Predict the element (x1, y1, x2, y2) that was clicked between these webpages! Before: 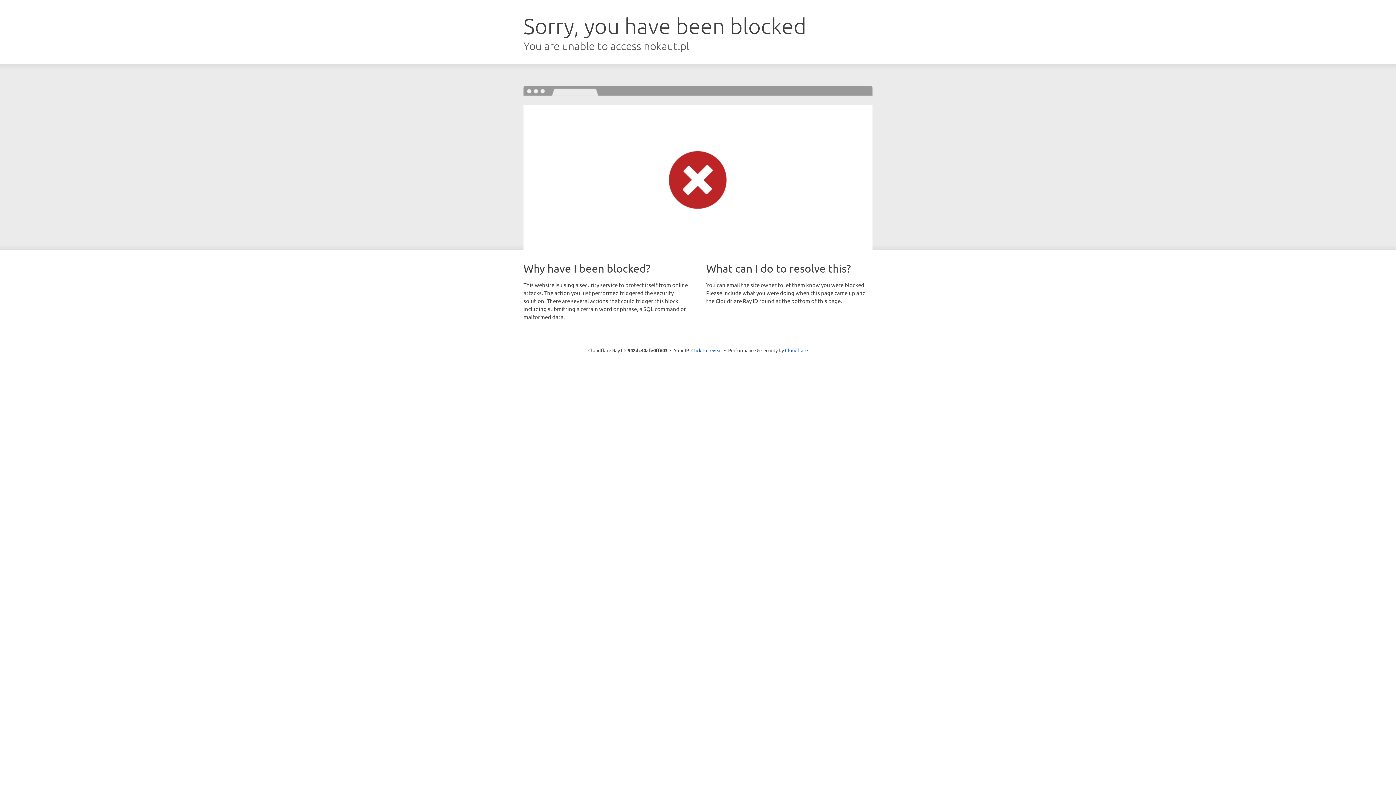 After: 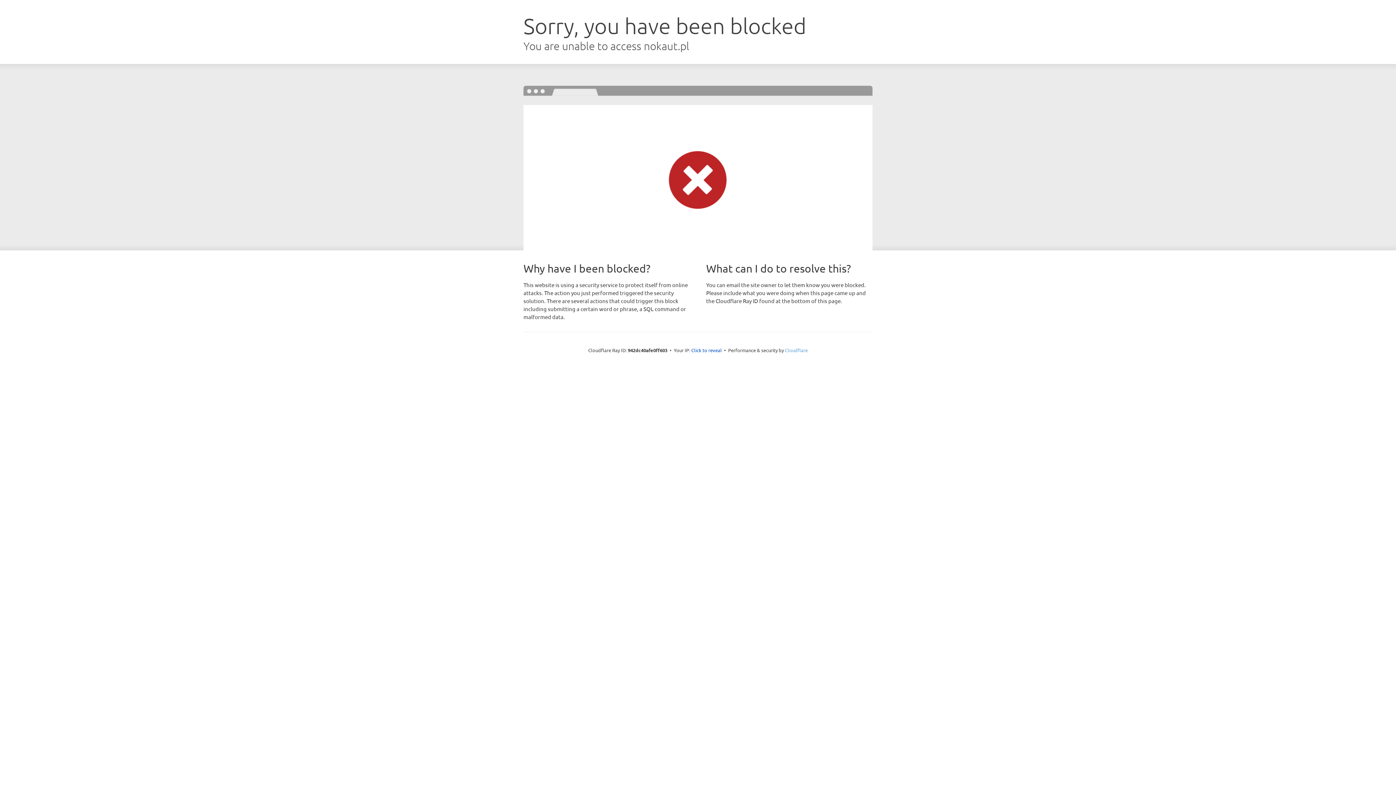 Action: label: Cloudflare bbox: (785, 347, 808, 353)